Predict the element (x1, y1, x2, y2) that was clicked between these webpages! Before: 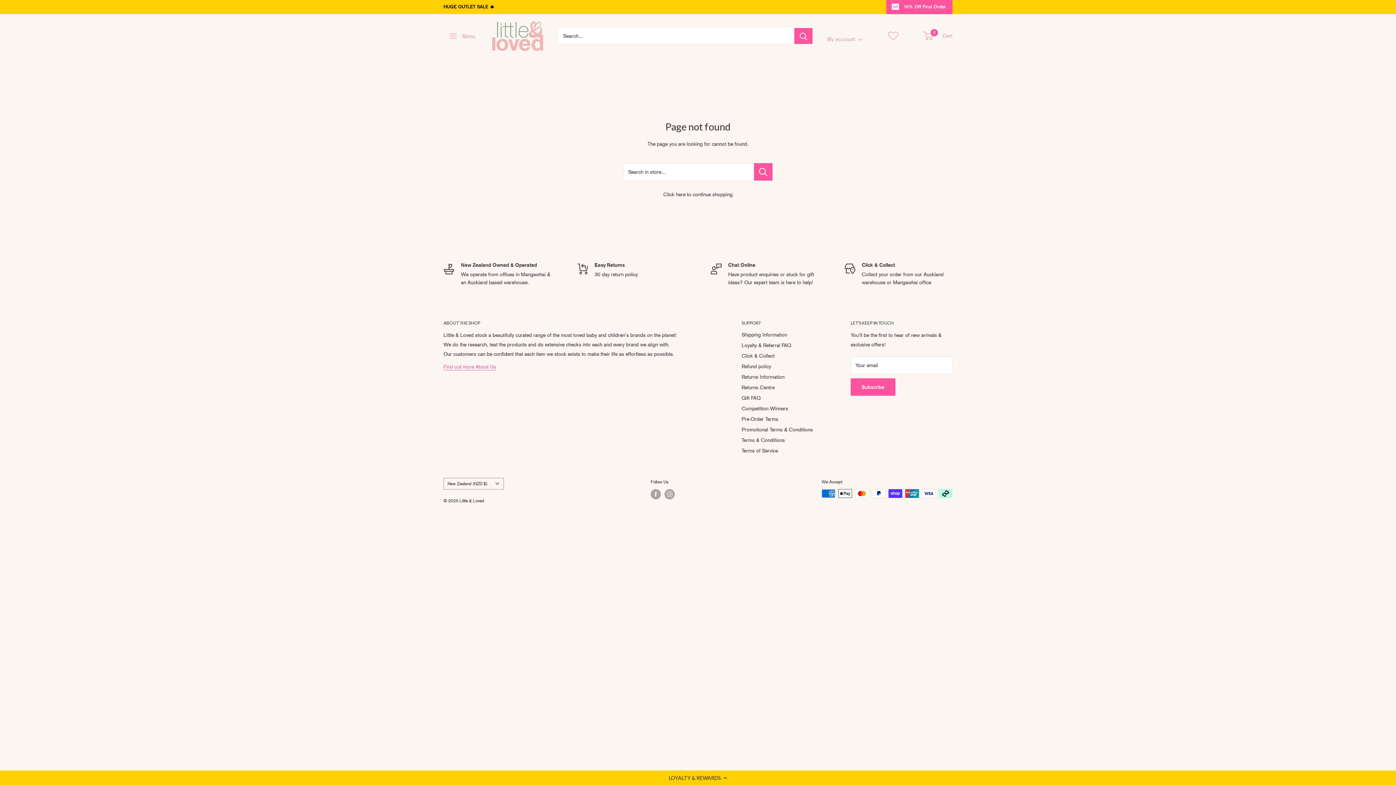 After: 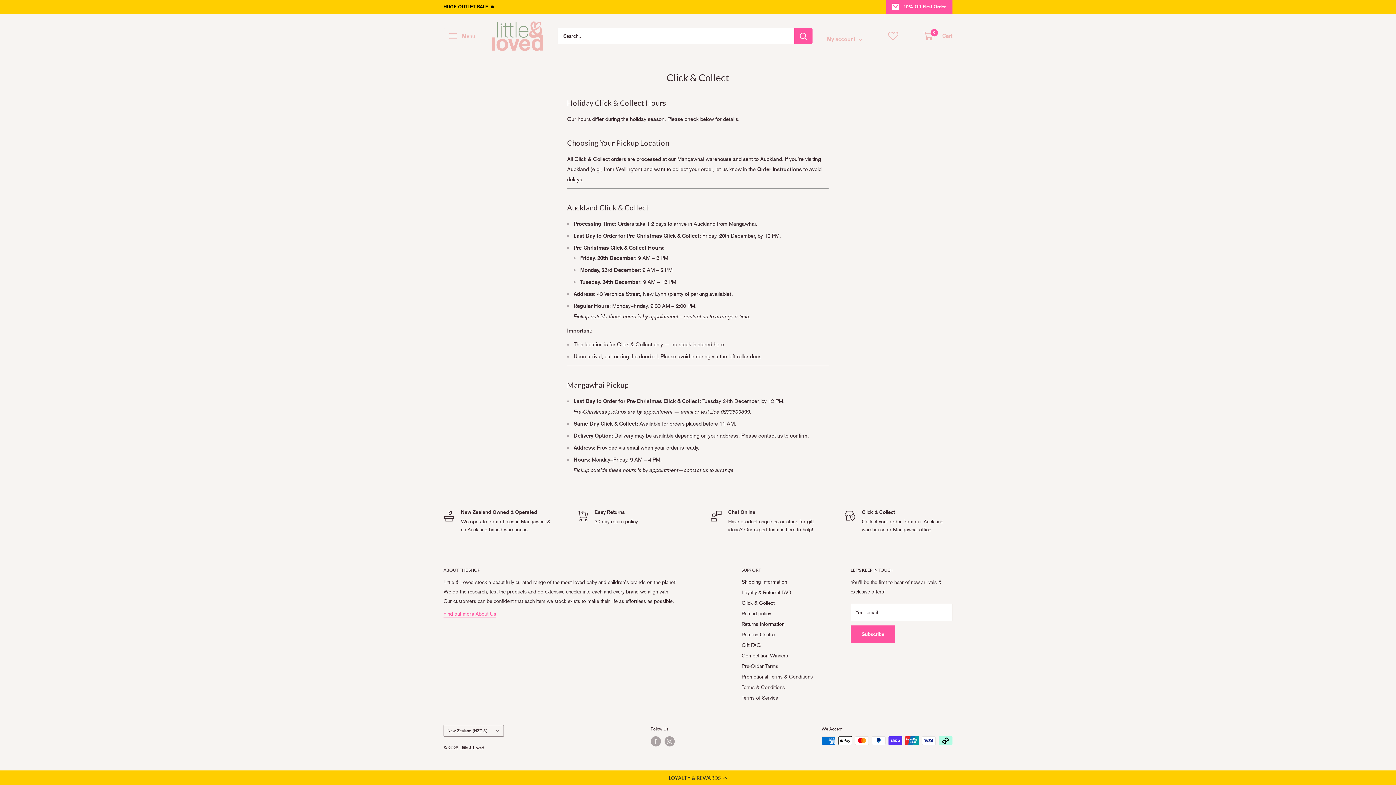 Action: label: Click & Collect bbox: (741, 350, 825, 361)